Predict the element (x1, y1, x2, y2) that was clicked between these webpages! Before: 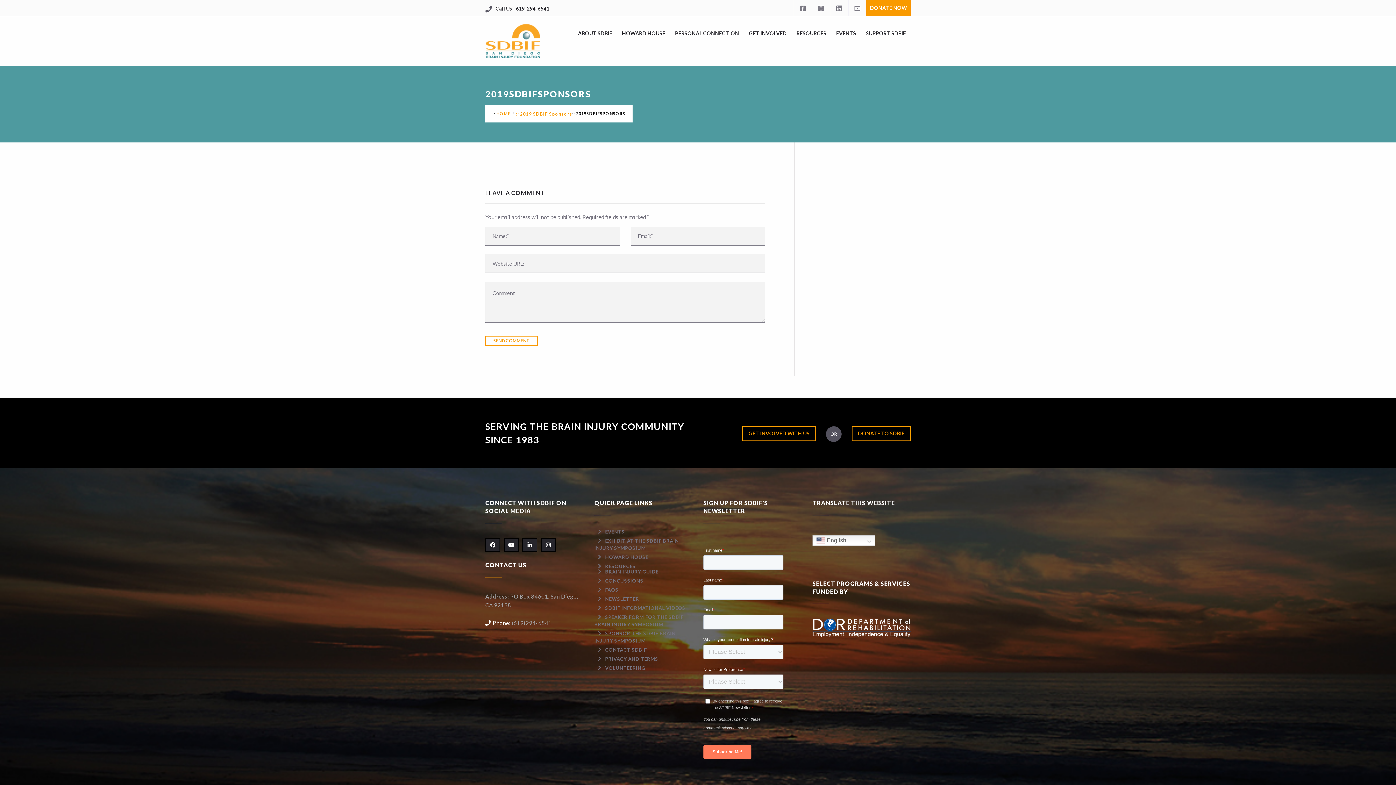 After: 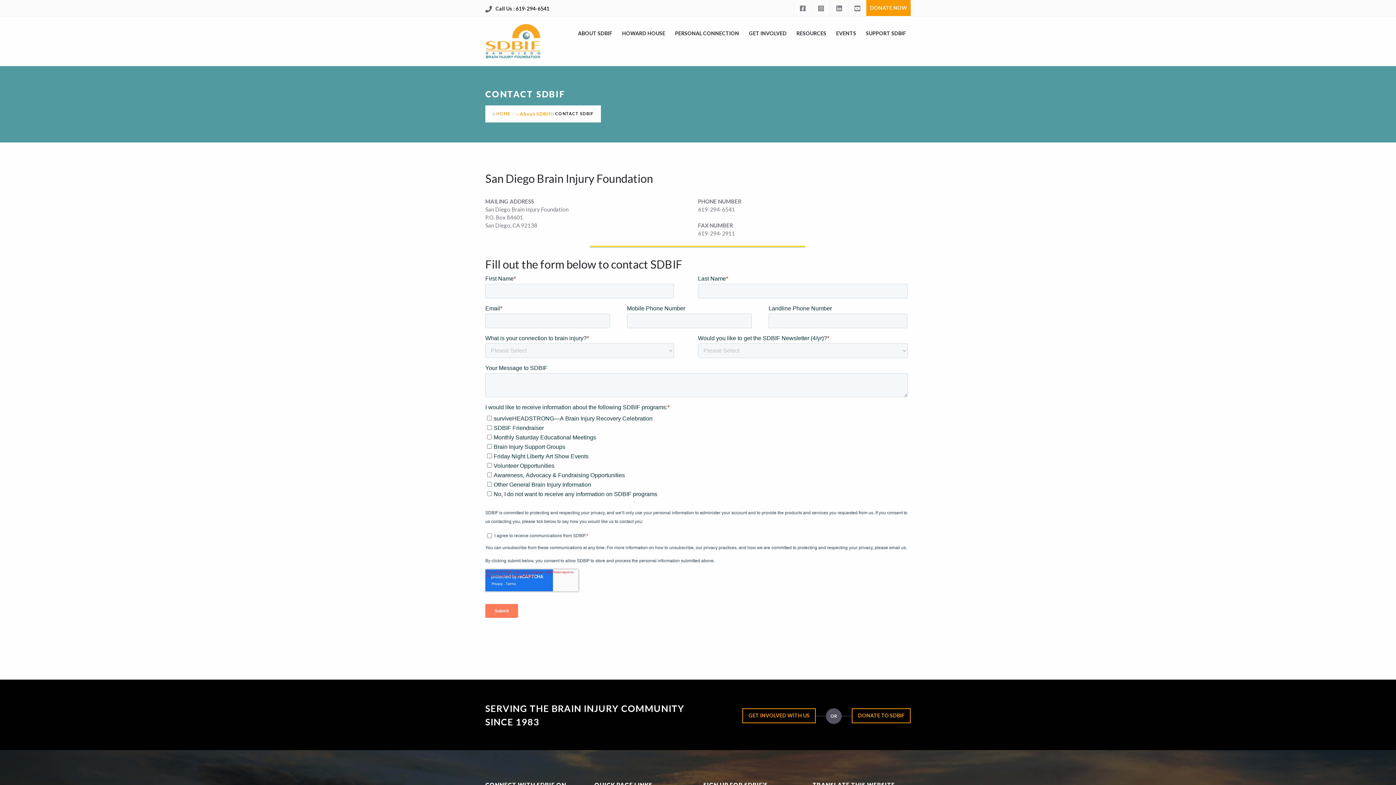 Action: bbox: (594, 645, 650, 654) label: CONTACT SDBIF